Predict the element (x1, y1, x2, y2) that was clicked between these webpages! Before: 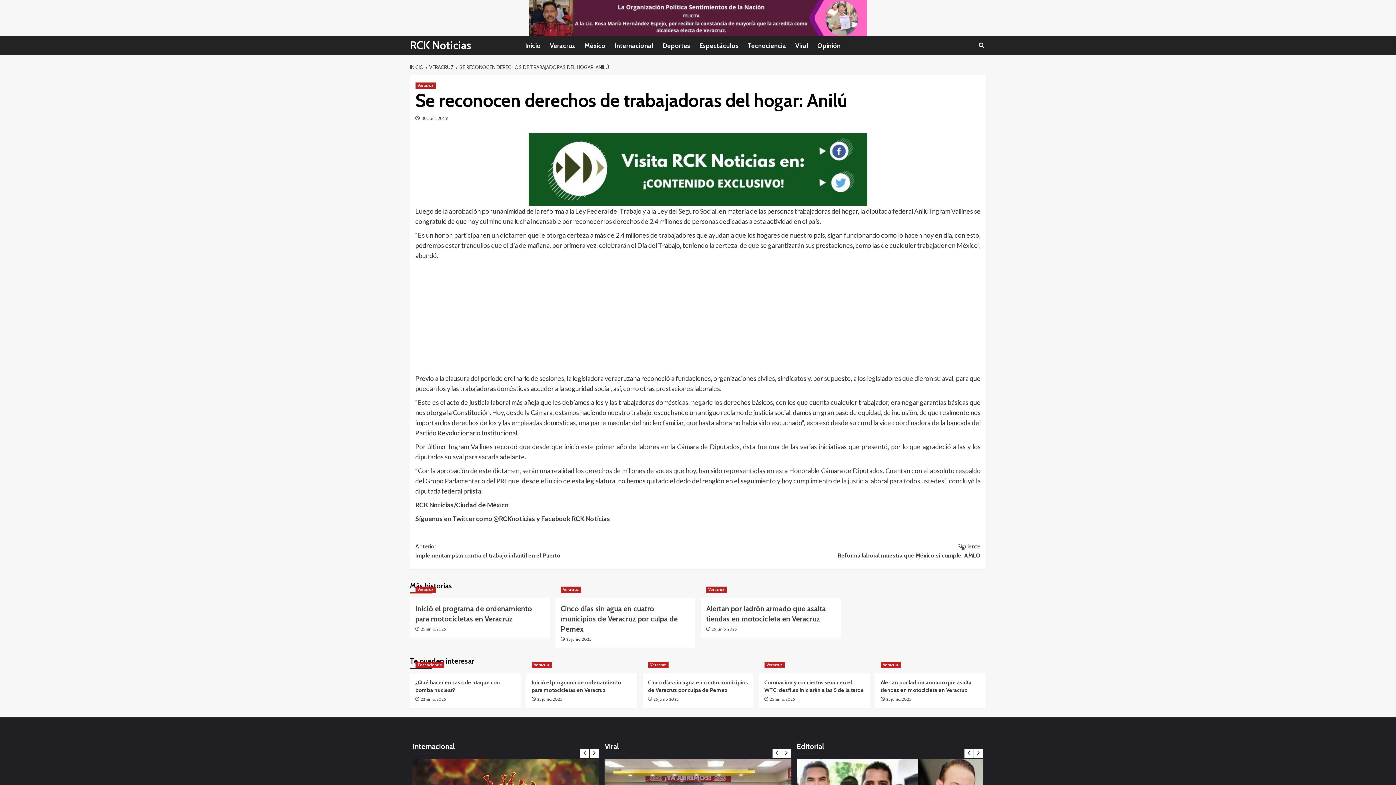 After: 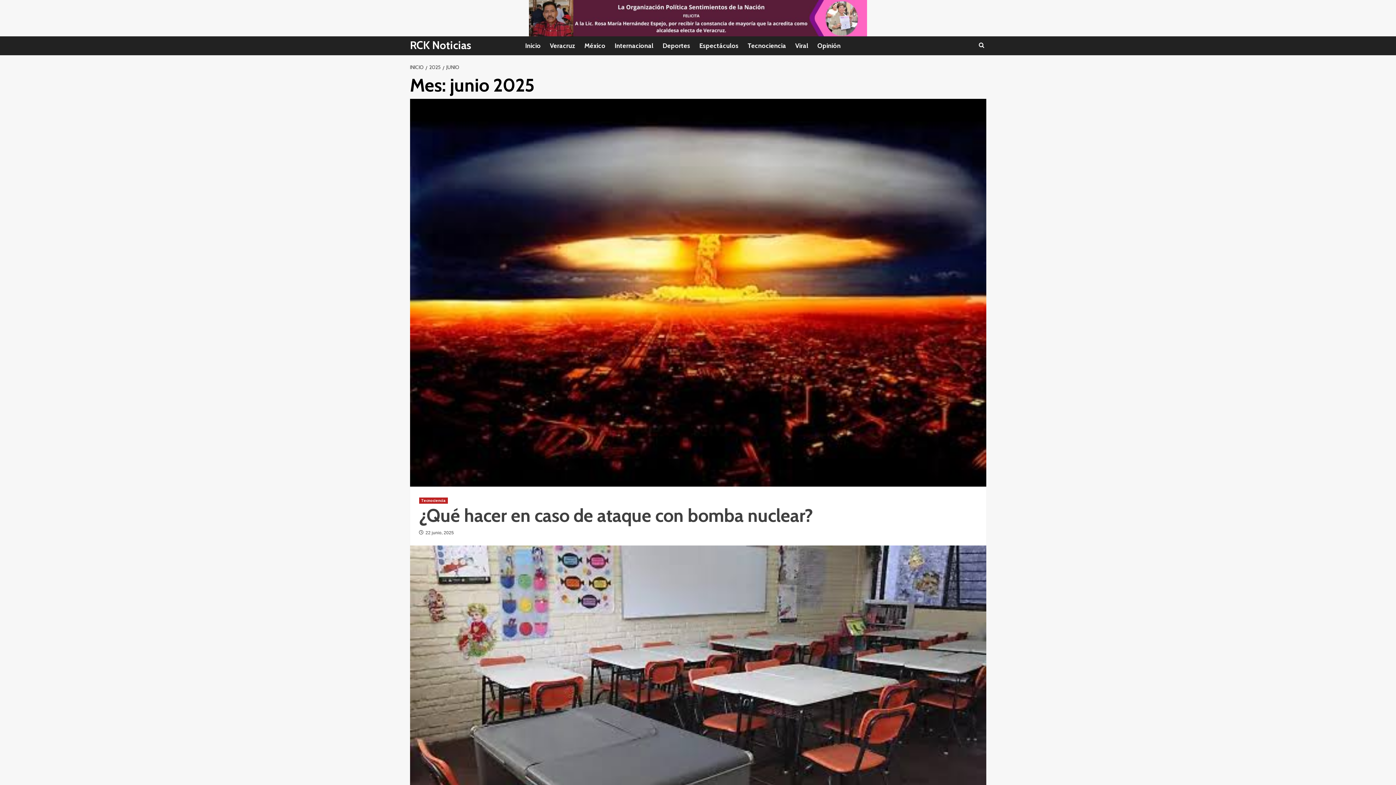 Action: label: 25 junio, 2025 bbox: (886, 697, 911, 702)